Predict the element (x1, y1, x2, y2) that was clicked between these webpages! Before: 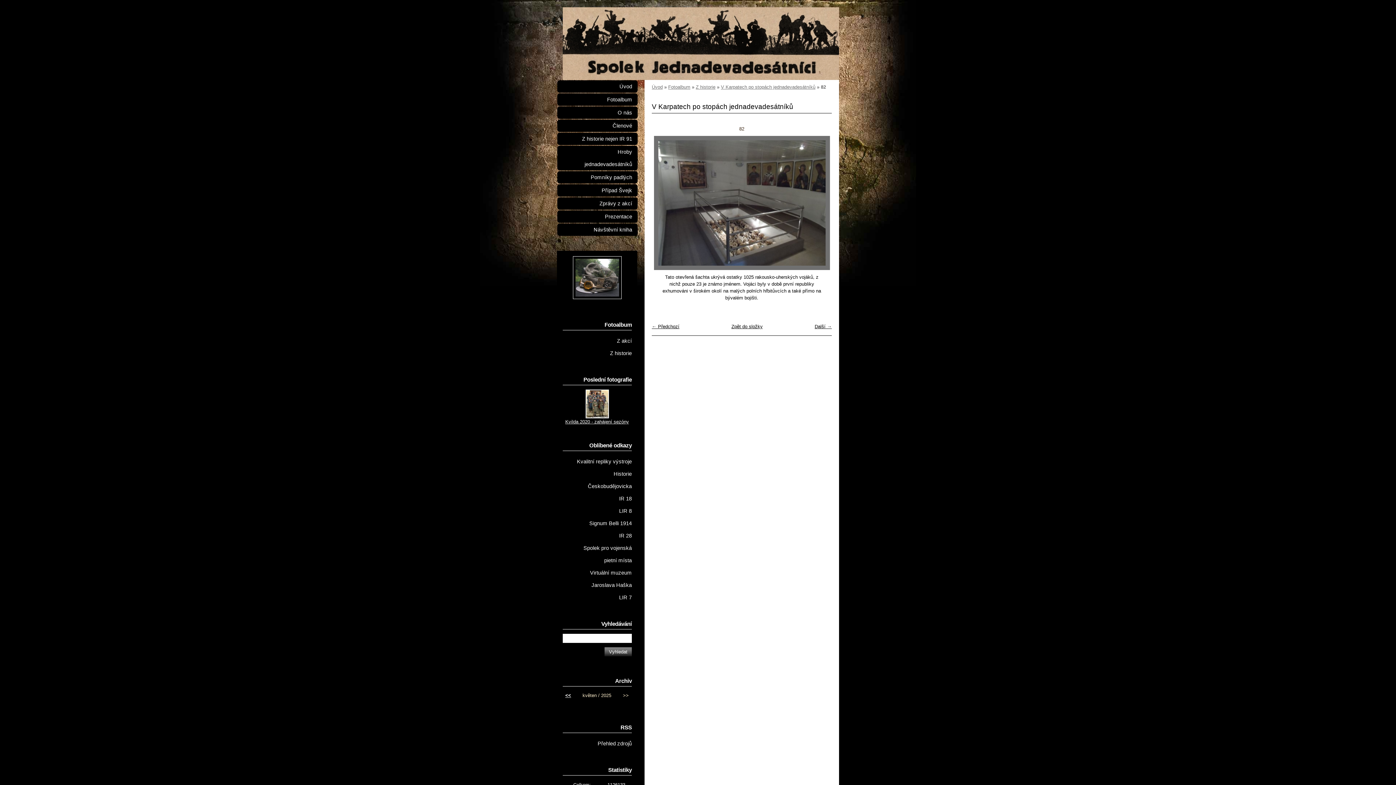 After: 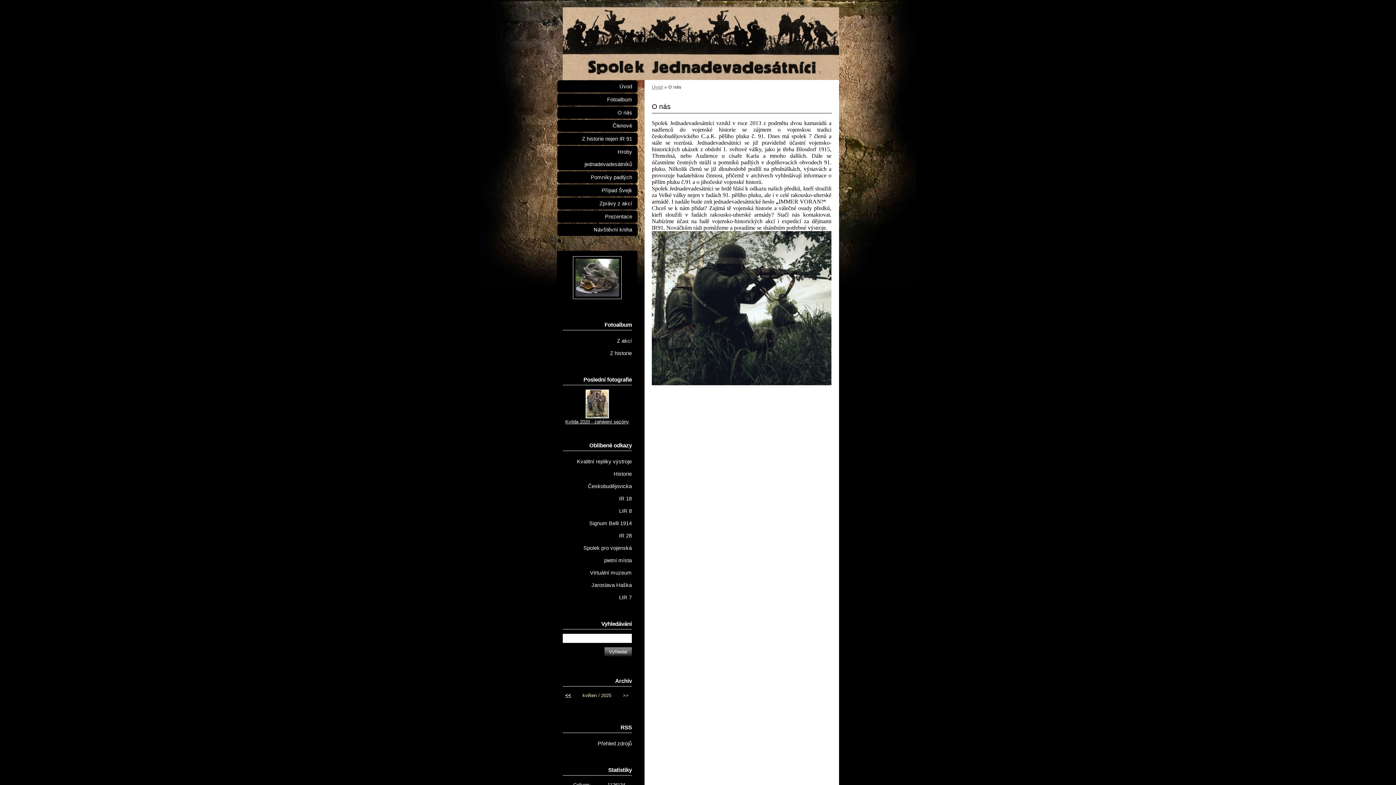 Action: label: O nás bbox: (557, 106, 637, 118)